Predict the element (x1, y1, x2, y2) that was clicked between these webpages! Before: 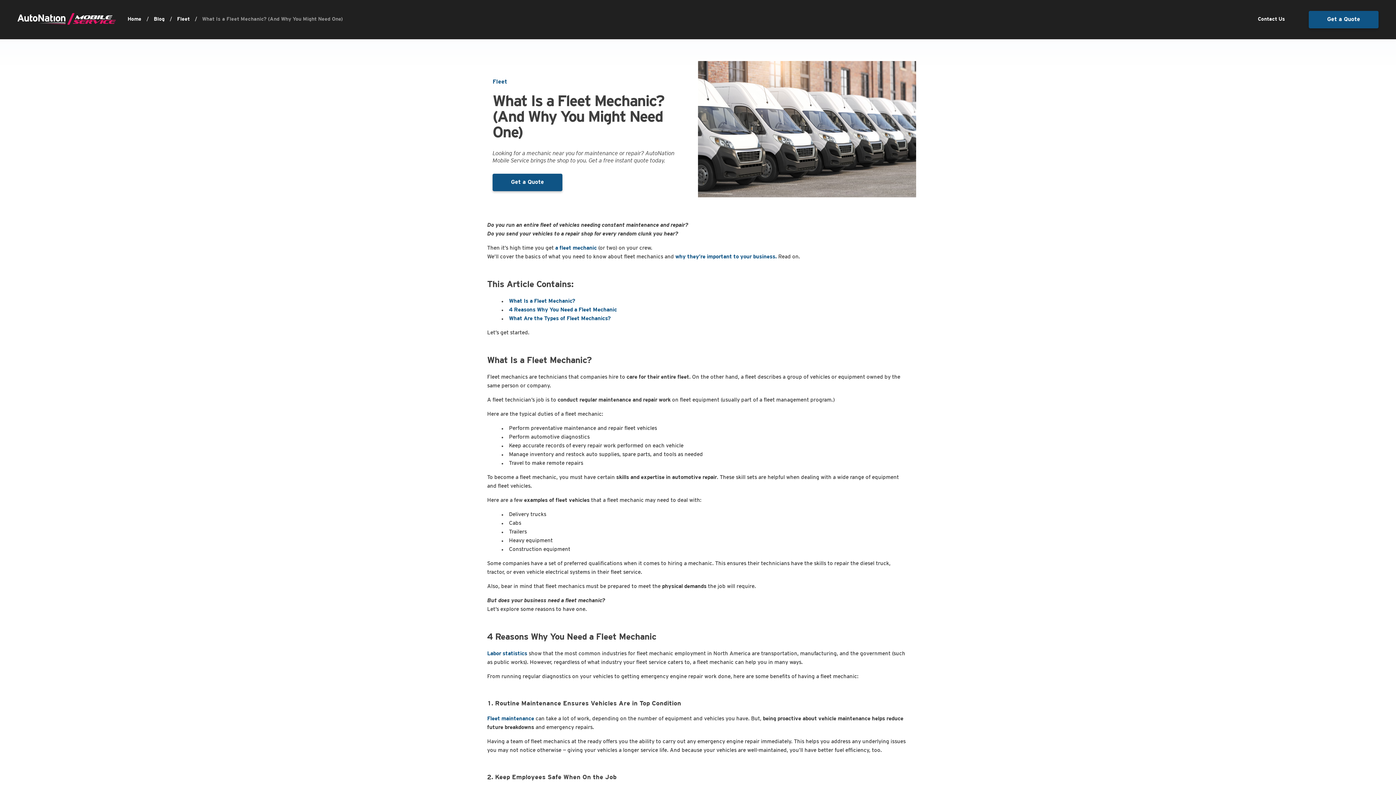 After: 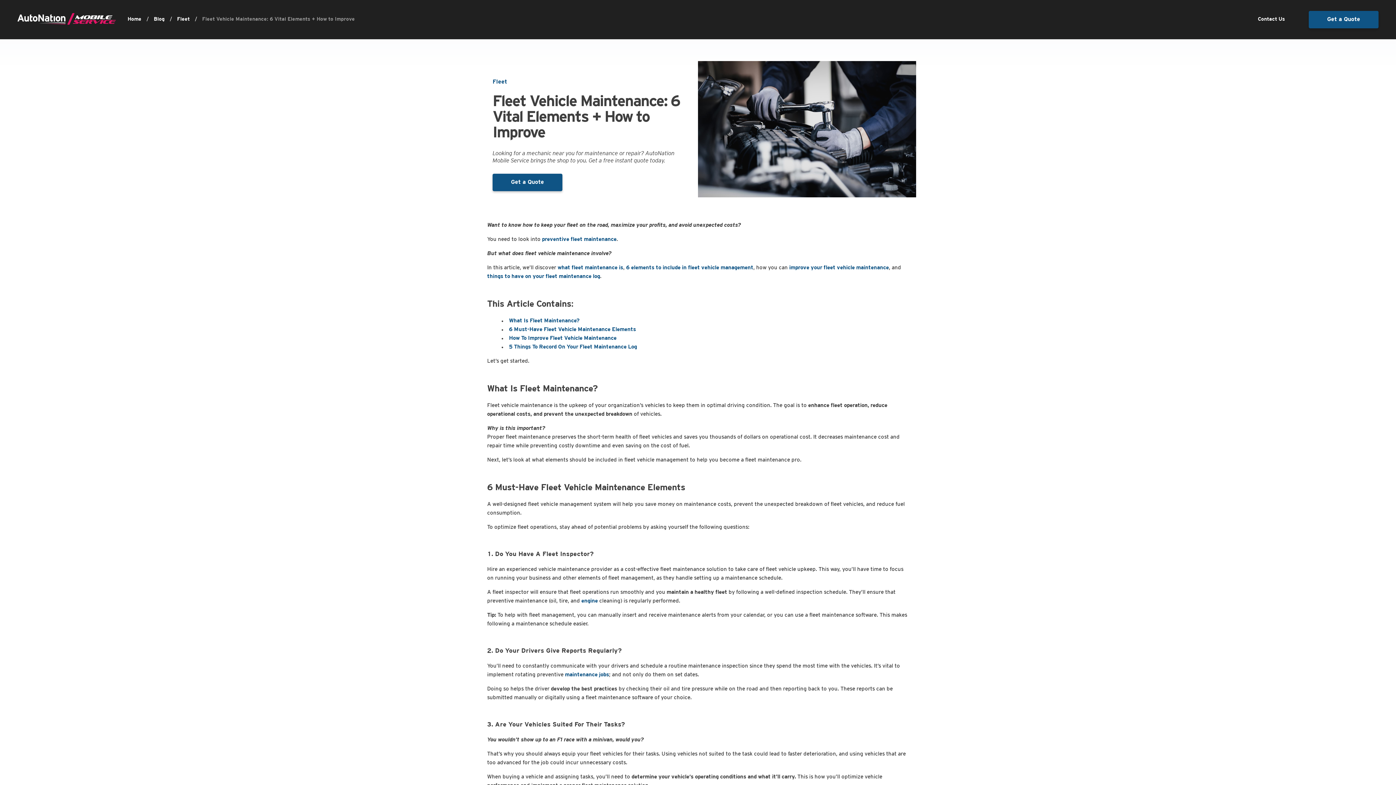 Action: bbox: (487, 716, 534, 721) label: Fleet maintenance